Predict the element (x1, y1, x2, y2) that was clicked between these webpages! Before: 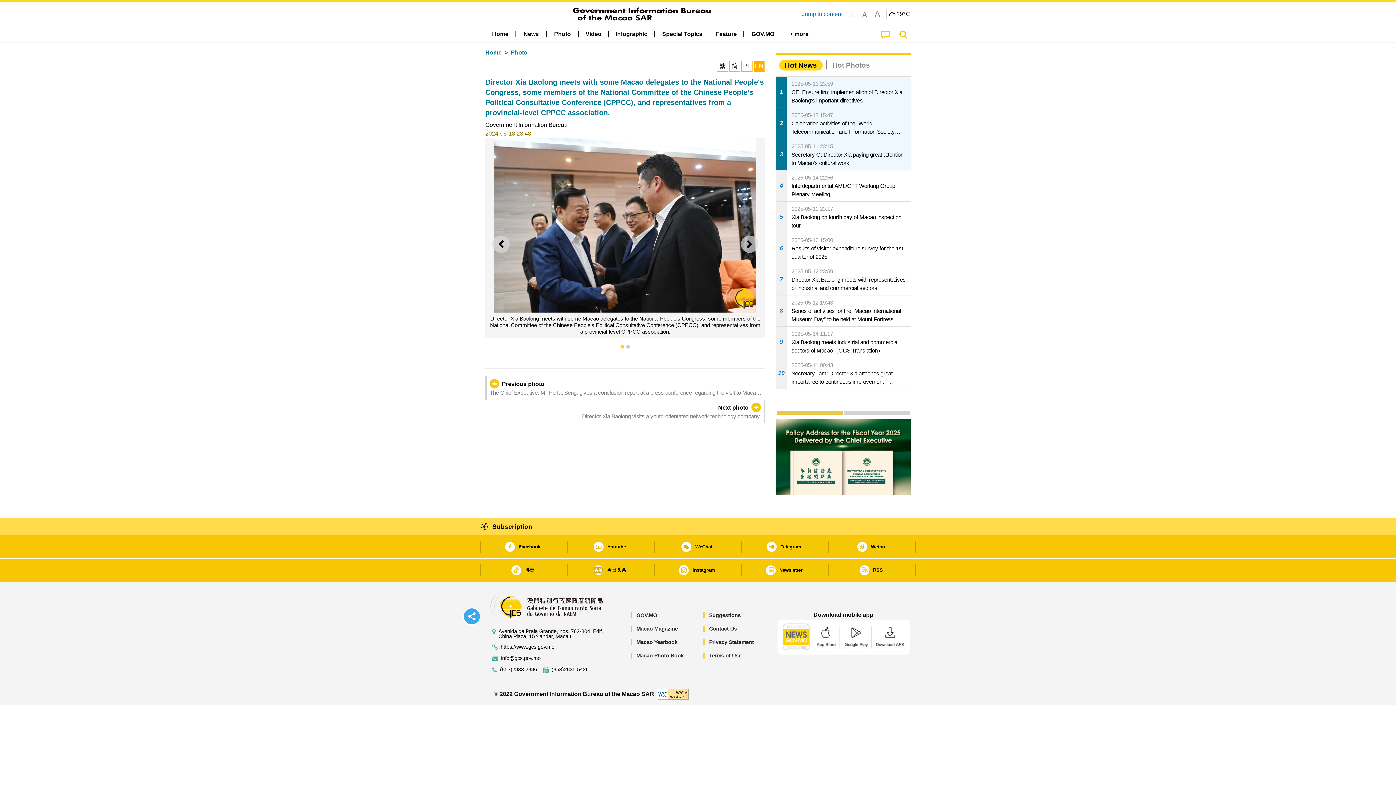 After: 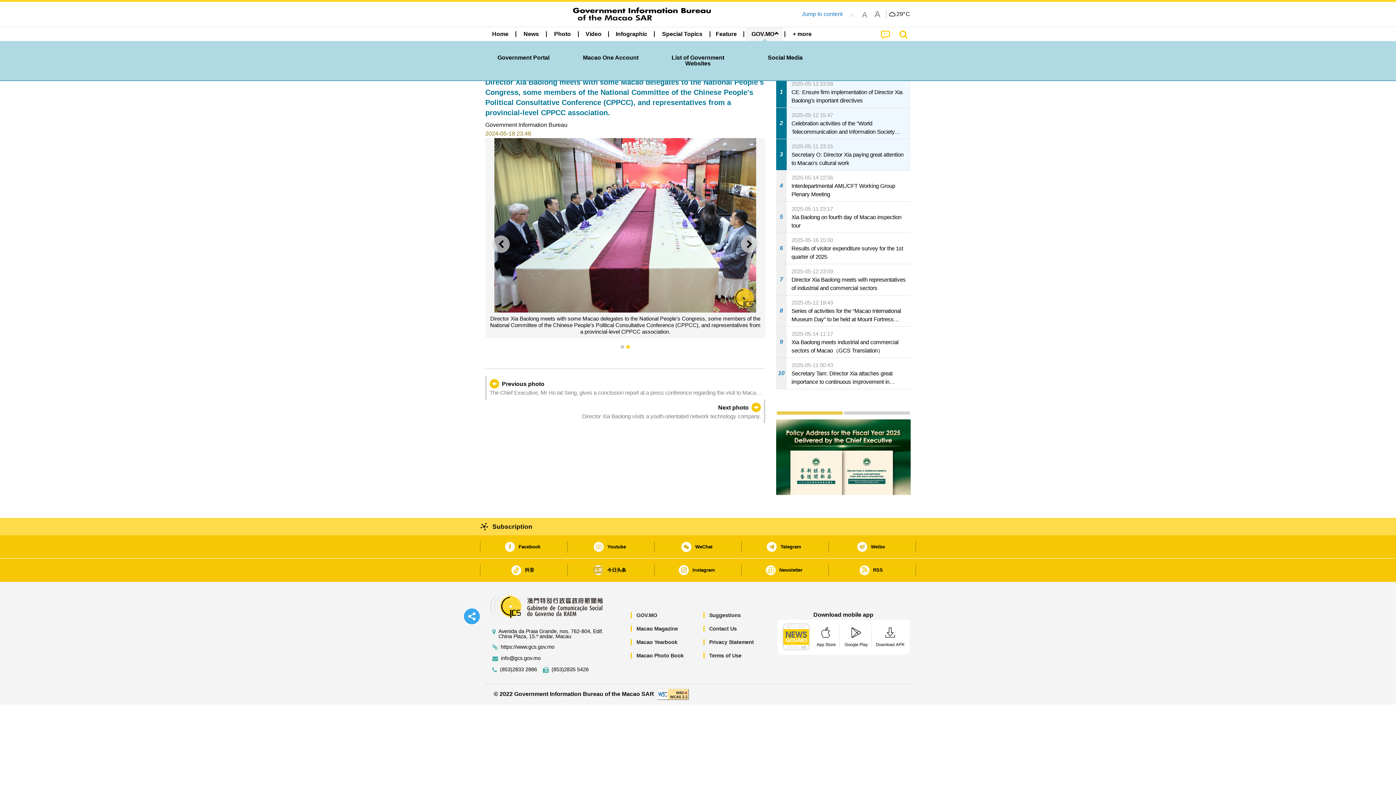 Action: label: GOV.MO bbox: (746, 27, 780, 41)